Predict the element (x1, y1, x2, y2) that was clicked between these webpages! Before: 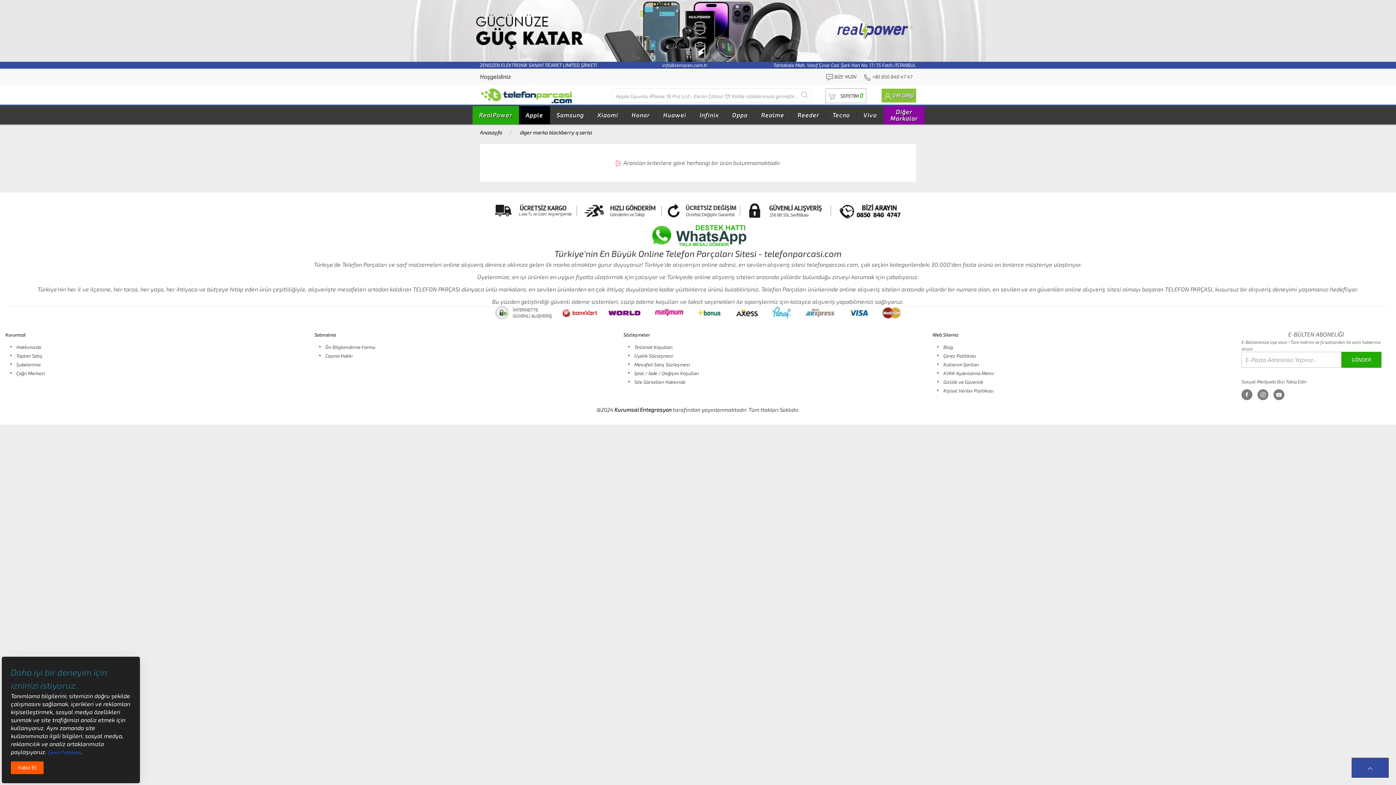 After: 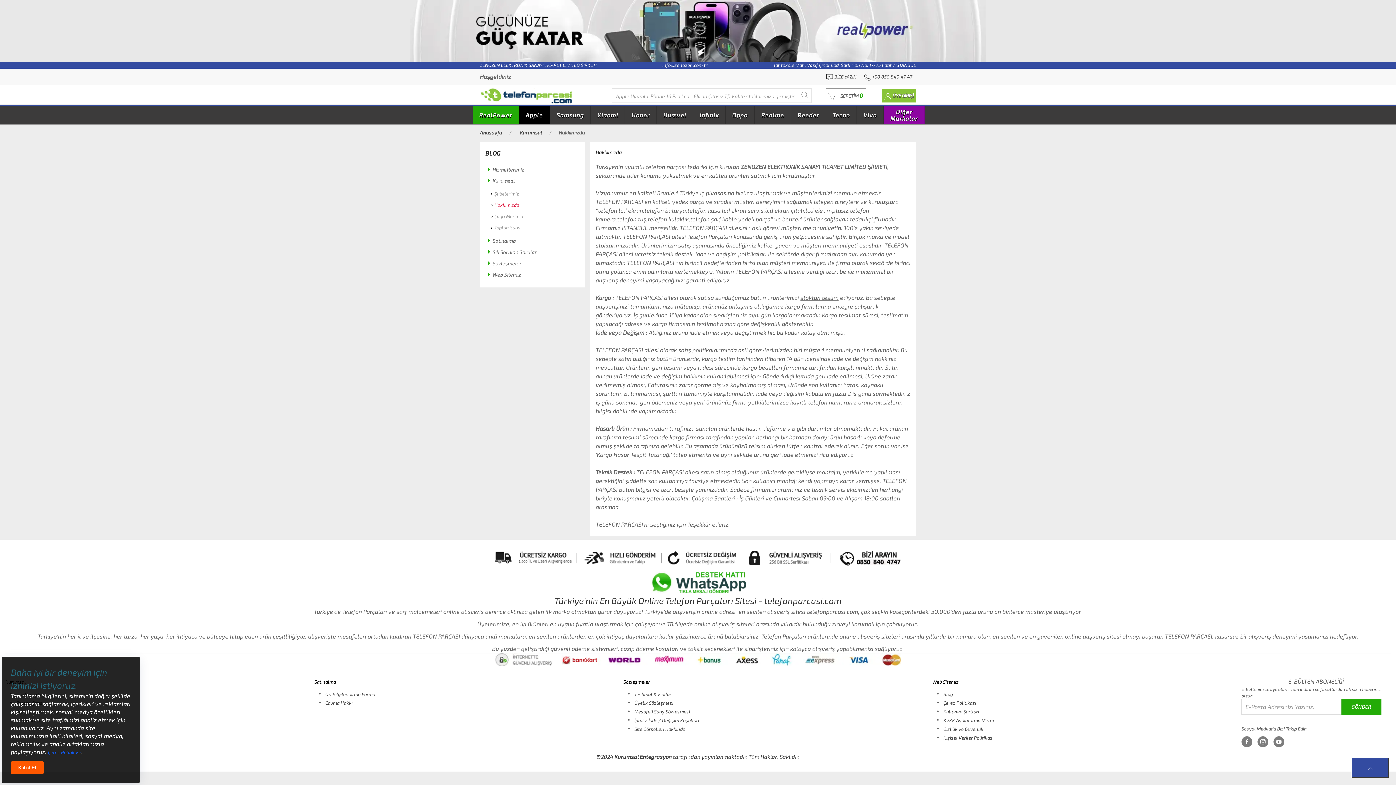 Action: label: Hakkımızda bbox: (16, 344, 41, 350)